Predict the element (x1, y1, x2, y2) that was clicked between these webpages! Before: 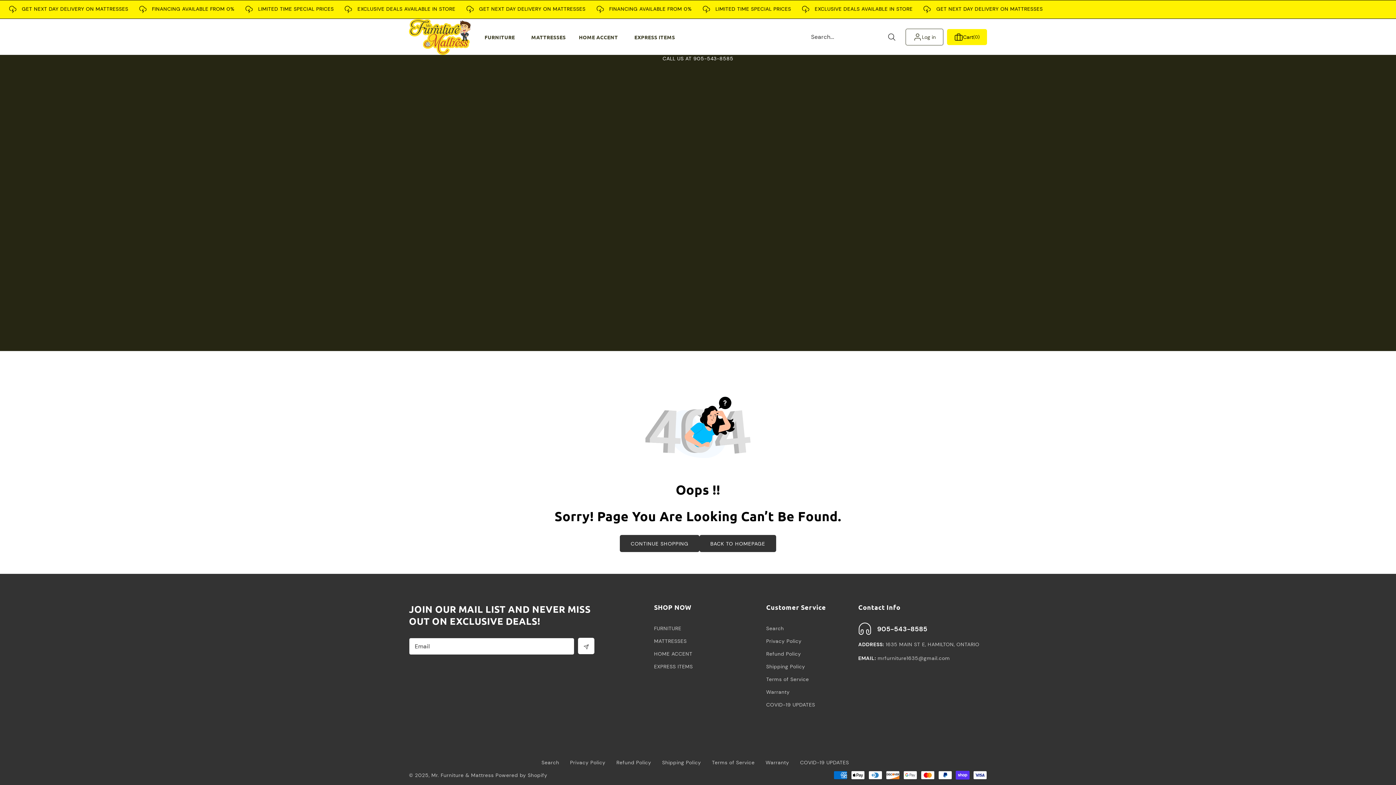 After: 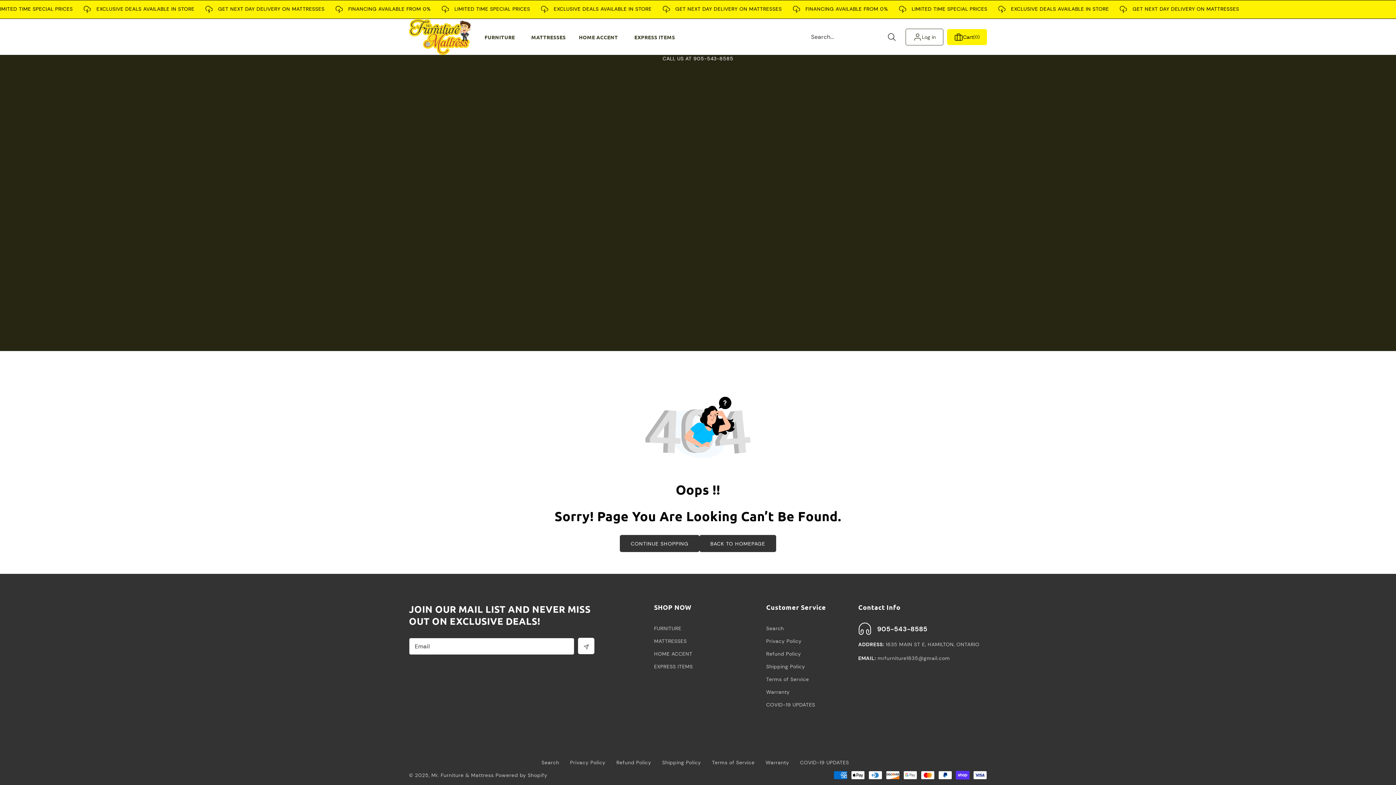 Action: label: Search... bbox: (881, 28, 901, 45)